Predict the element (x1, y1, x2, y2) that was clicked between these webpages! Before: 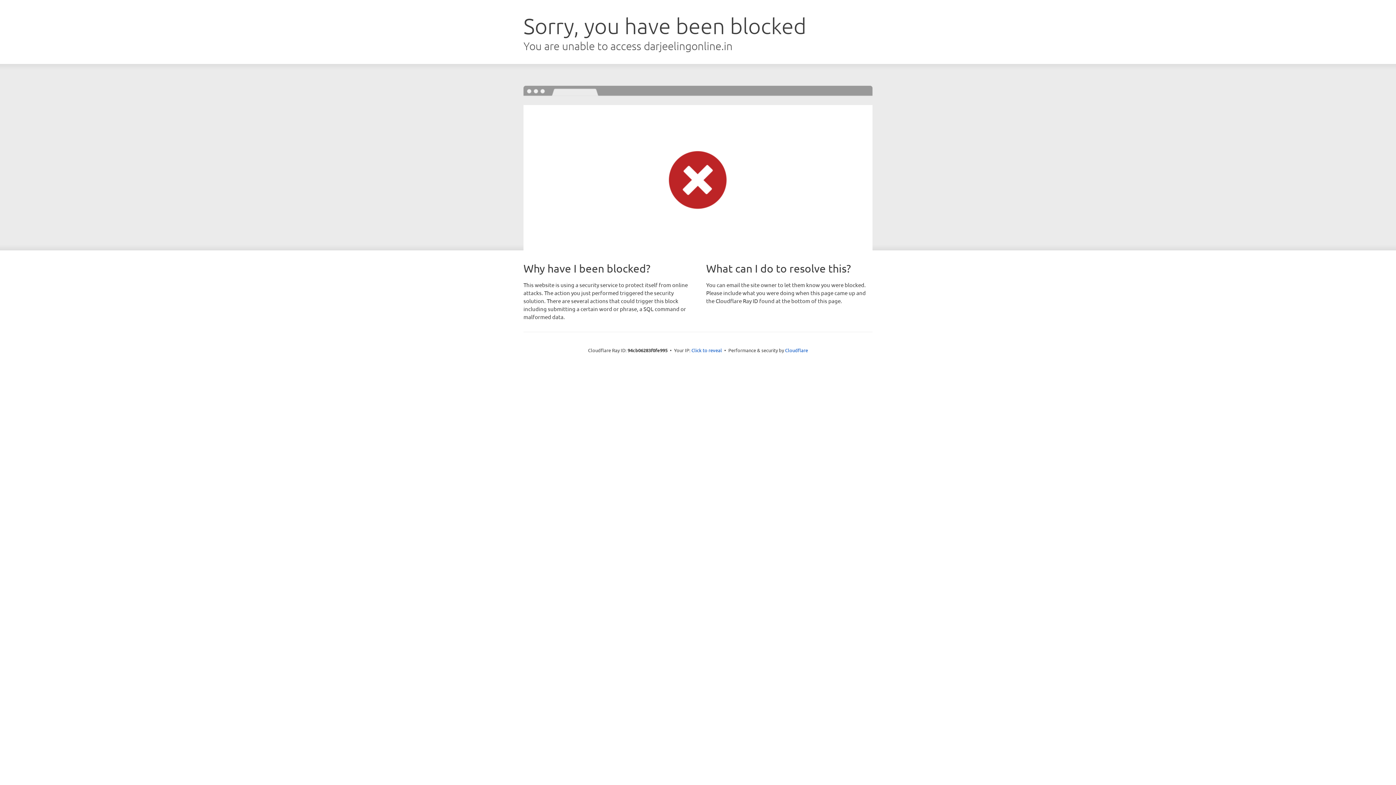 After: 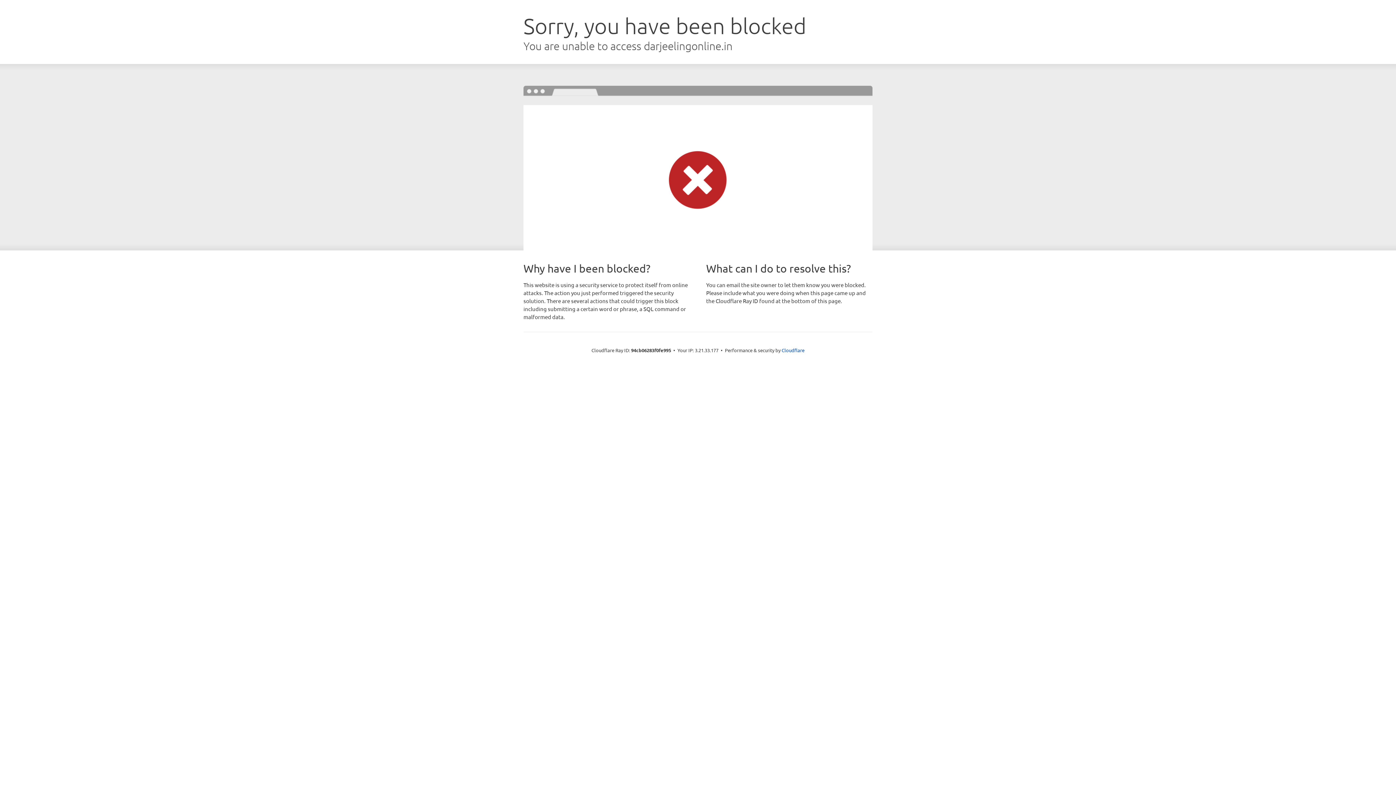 Action: label: Click to reveal bbox: (691, 346, 722, 353)